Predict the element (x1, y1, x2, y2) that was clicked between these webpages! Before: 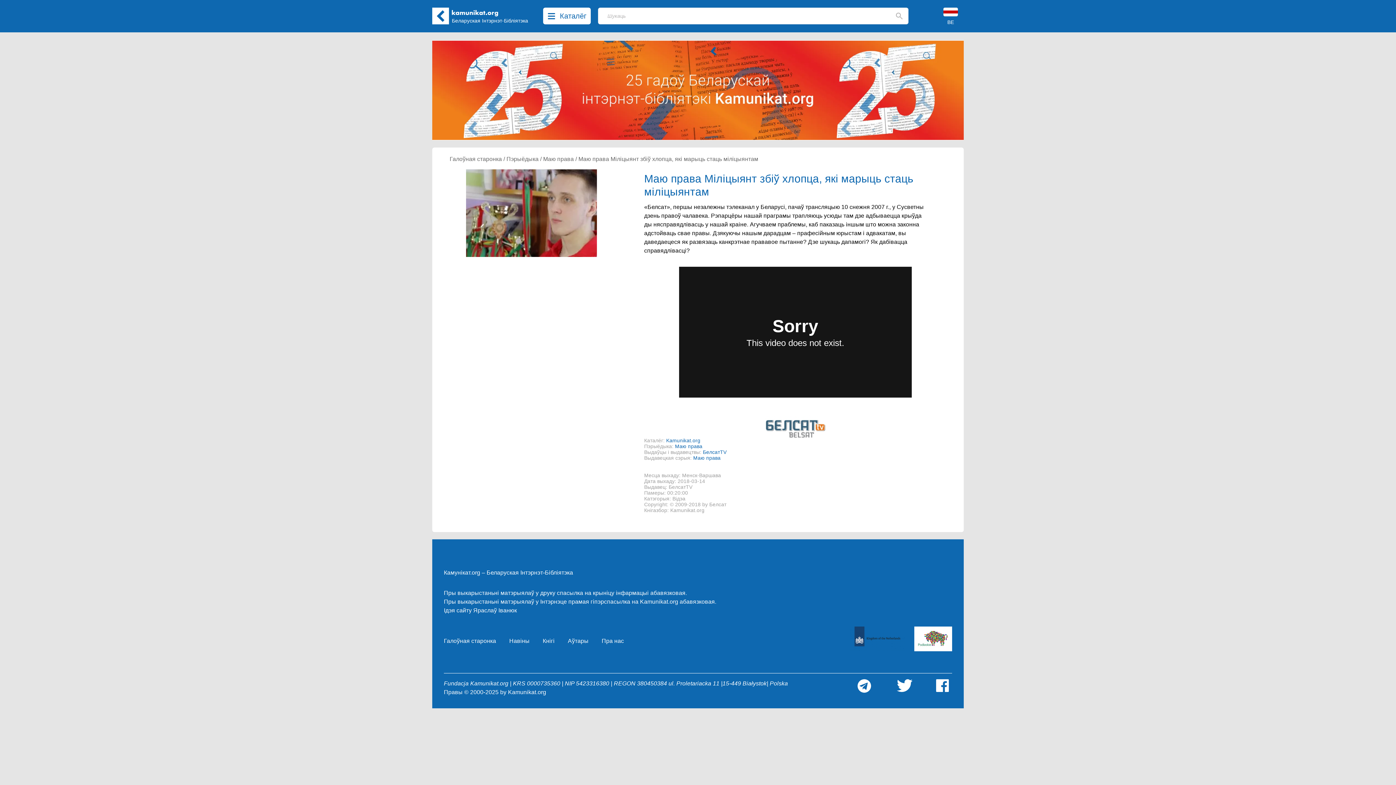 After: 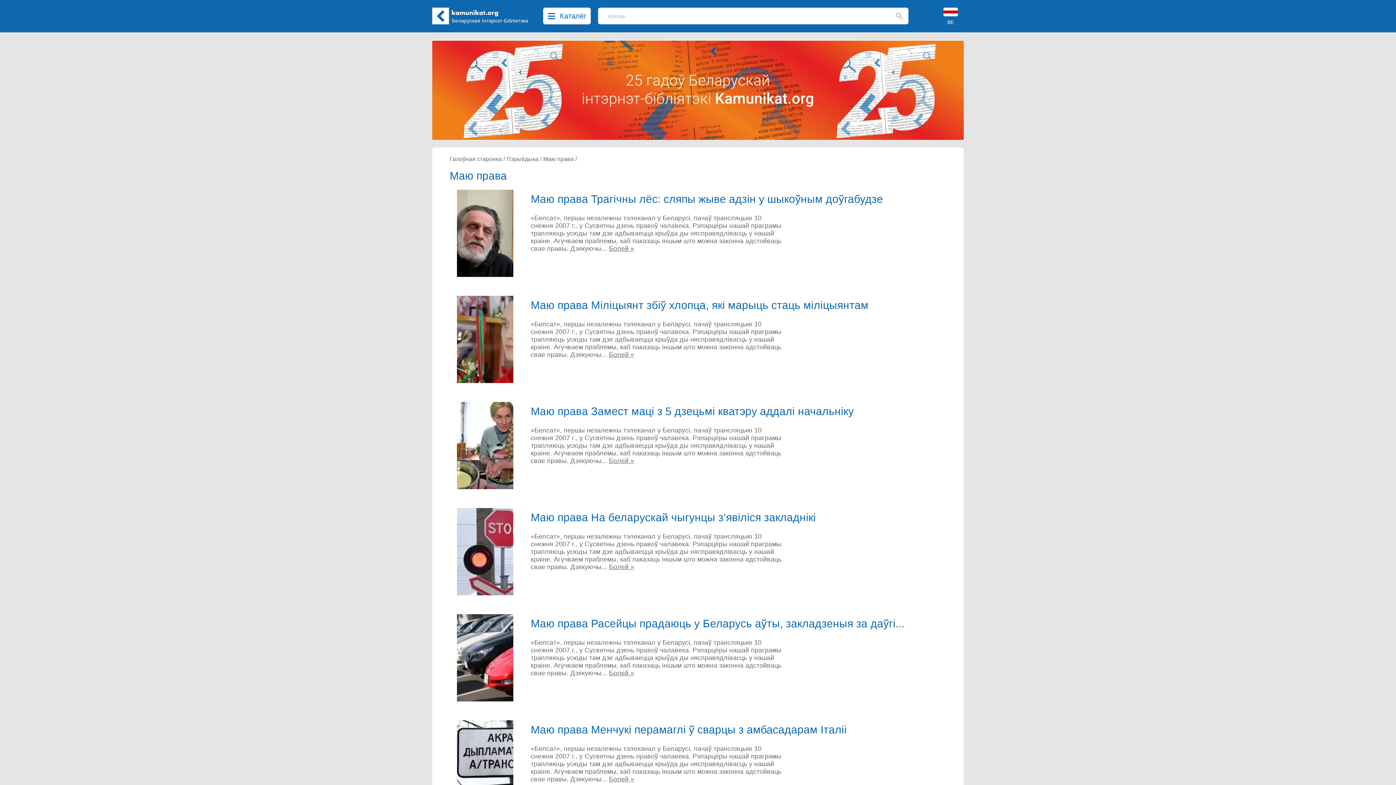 Action: bbox: (675, 443, 702, 449) label: Маю права